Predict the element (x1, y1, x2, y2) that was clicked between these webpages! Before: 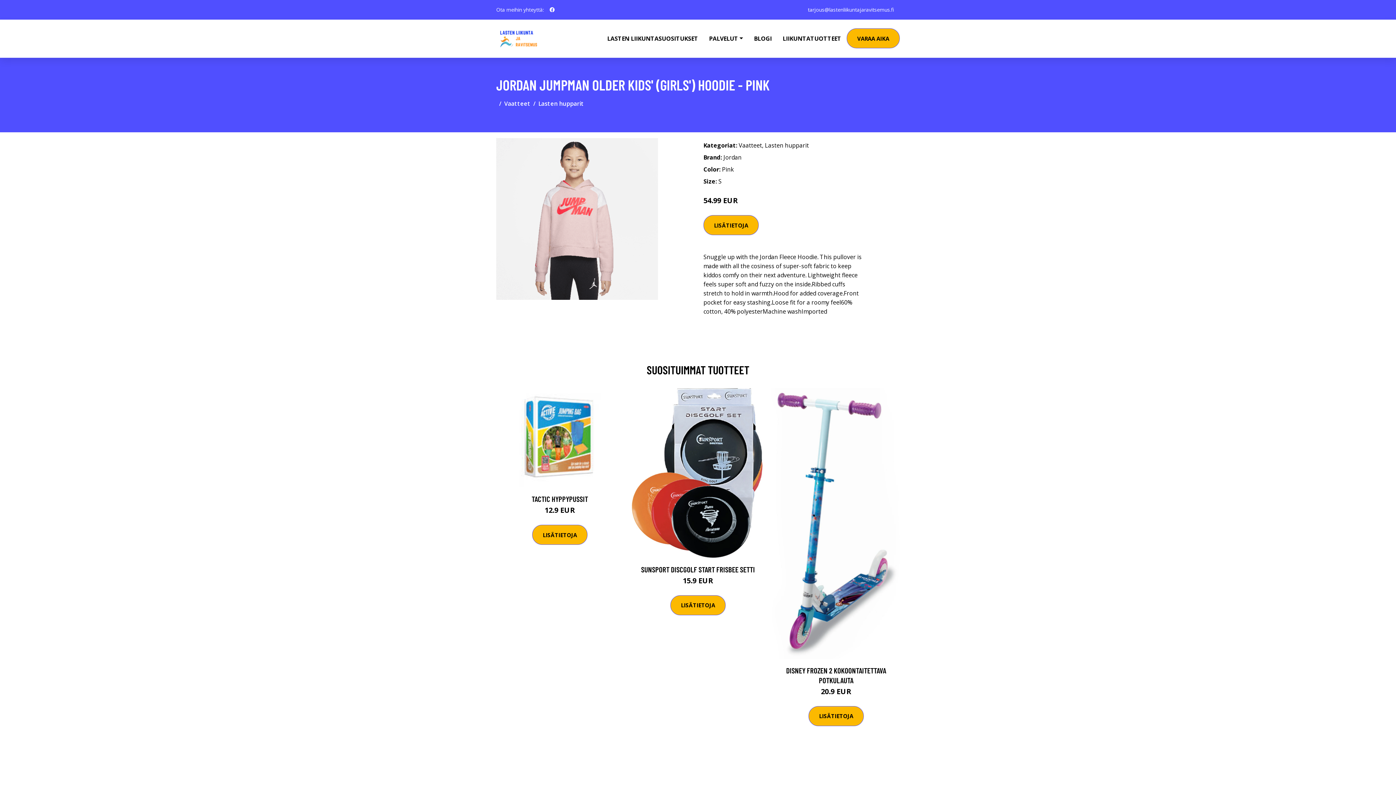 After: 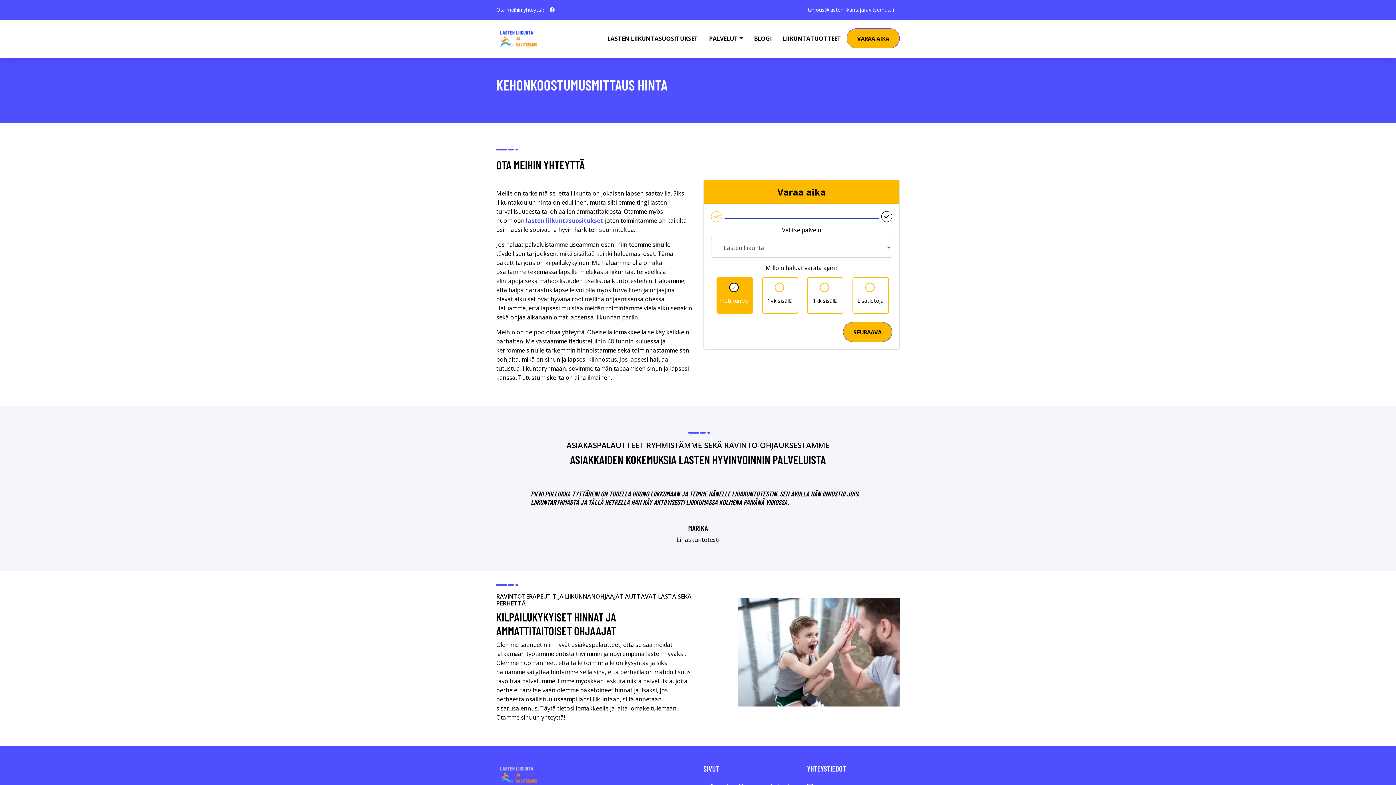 Action: bbox: (846, 28, 900, 48) label: VARAA AIKA